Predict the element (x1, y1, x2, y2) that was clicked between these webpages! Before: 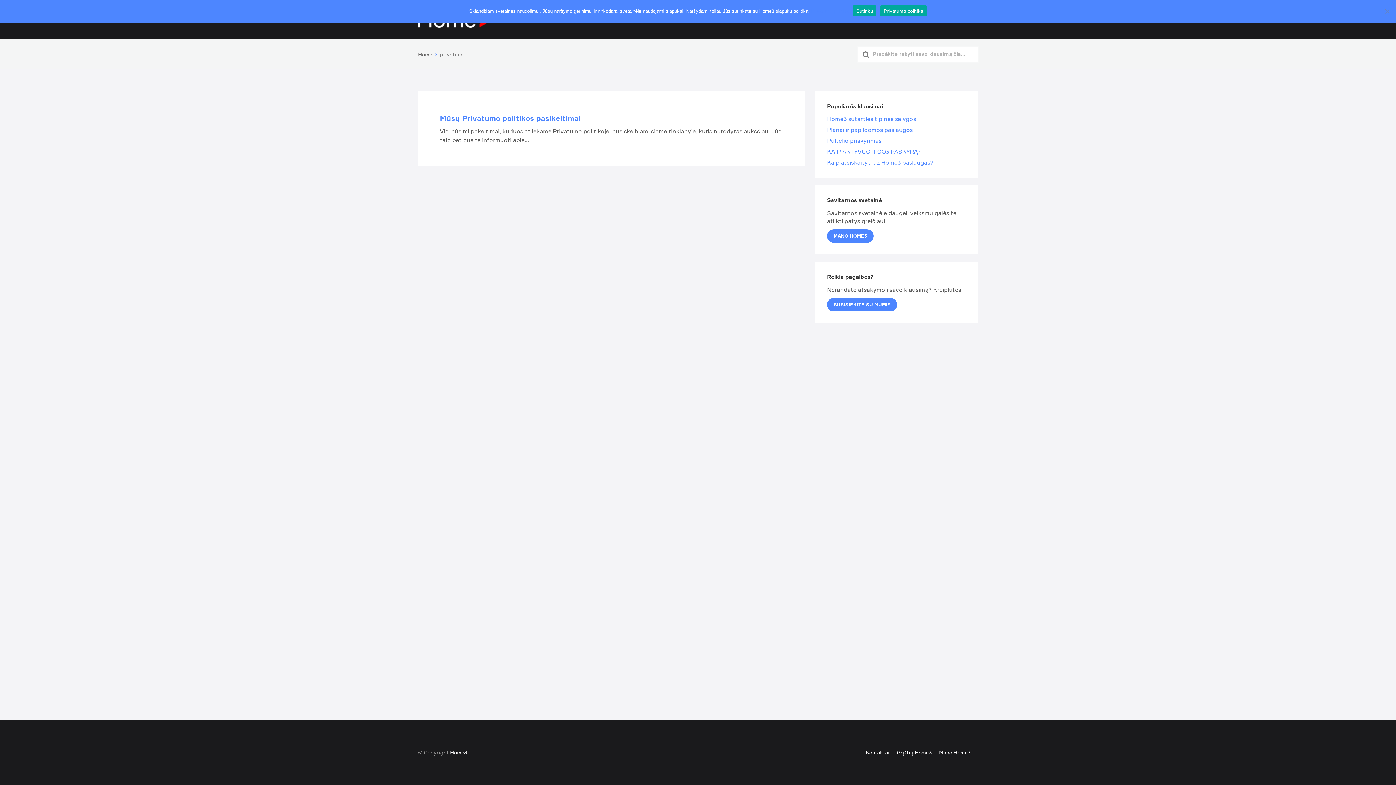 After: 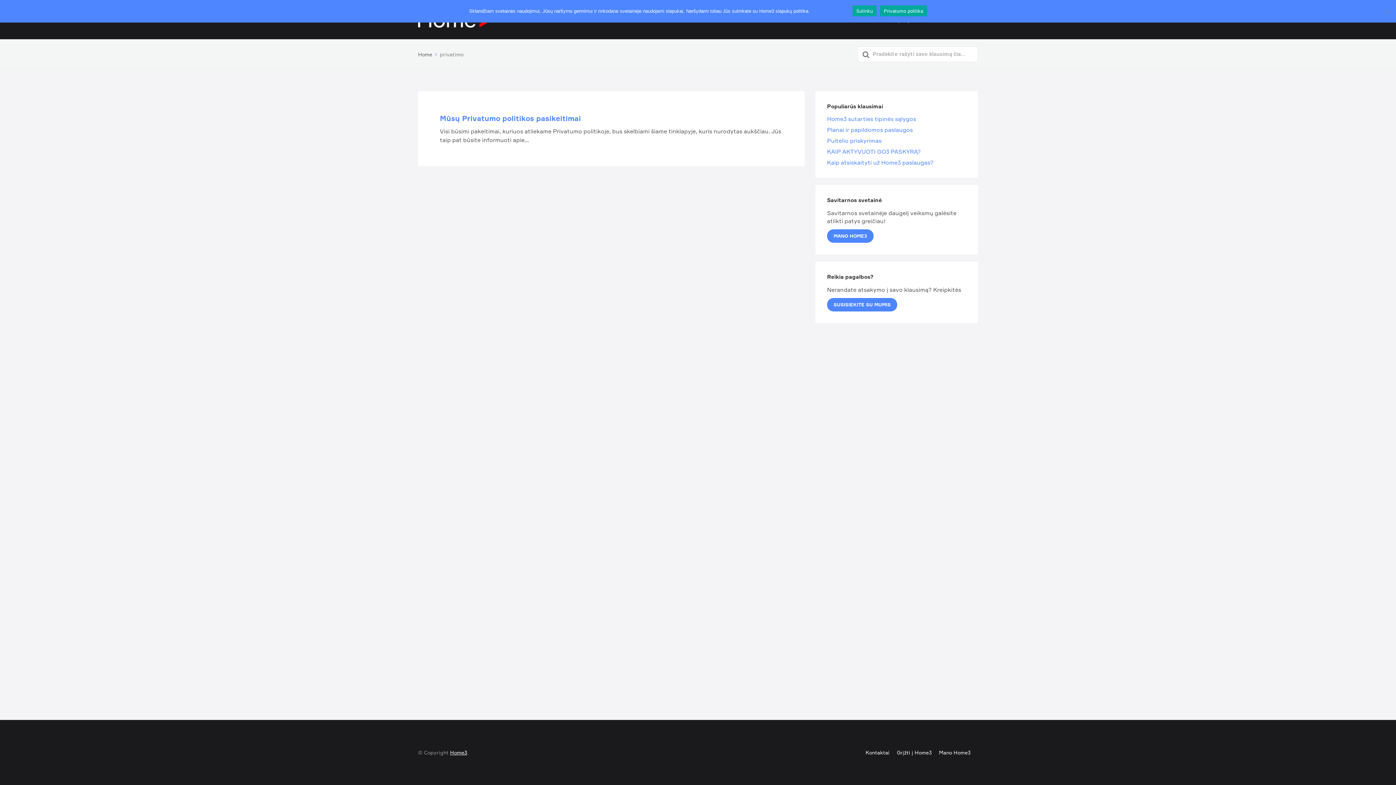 Action: bbox: (827, 298, 897, 311) label: SUSISIEKITE SU MUMIS